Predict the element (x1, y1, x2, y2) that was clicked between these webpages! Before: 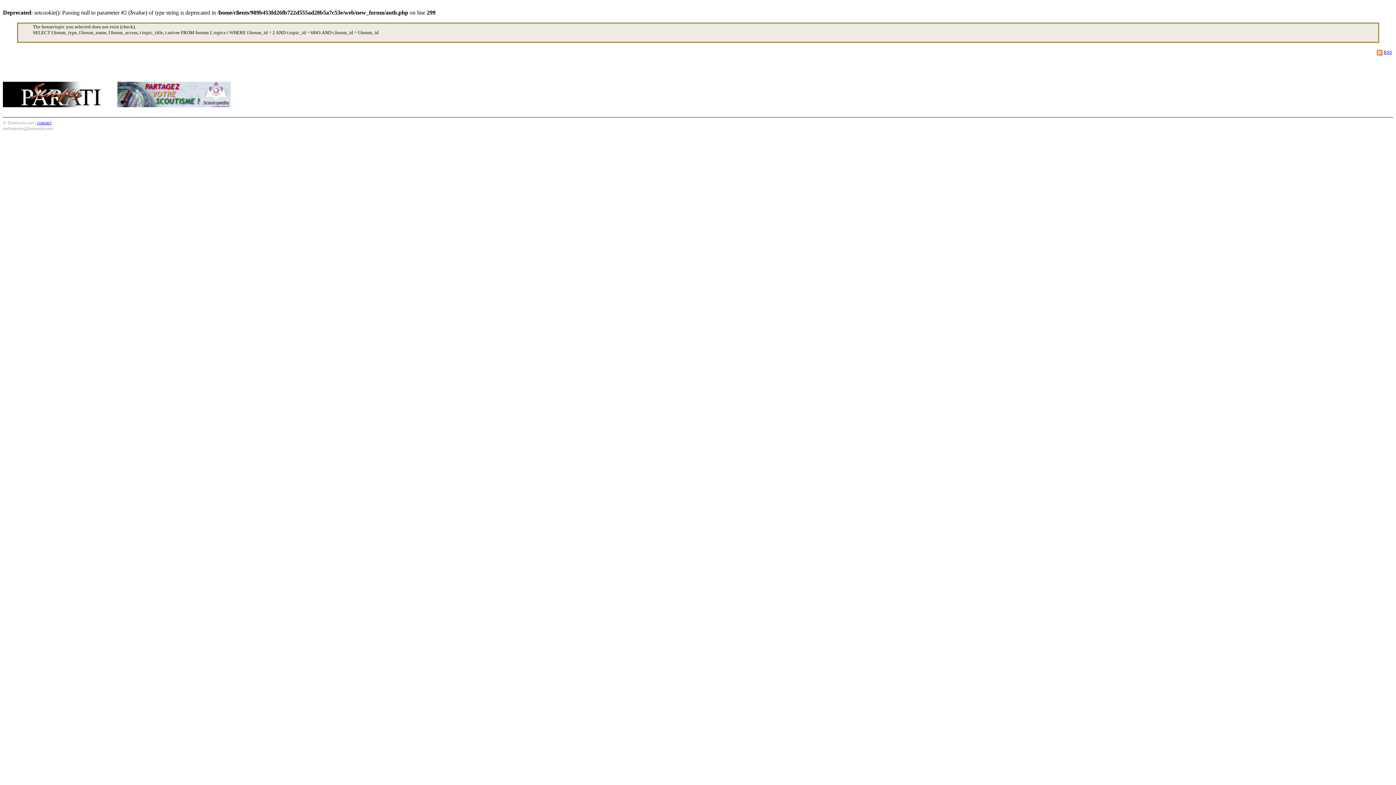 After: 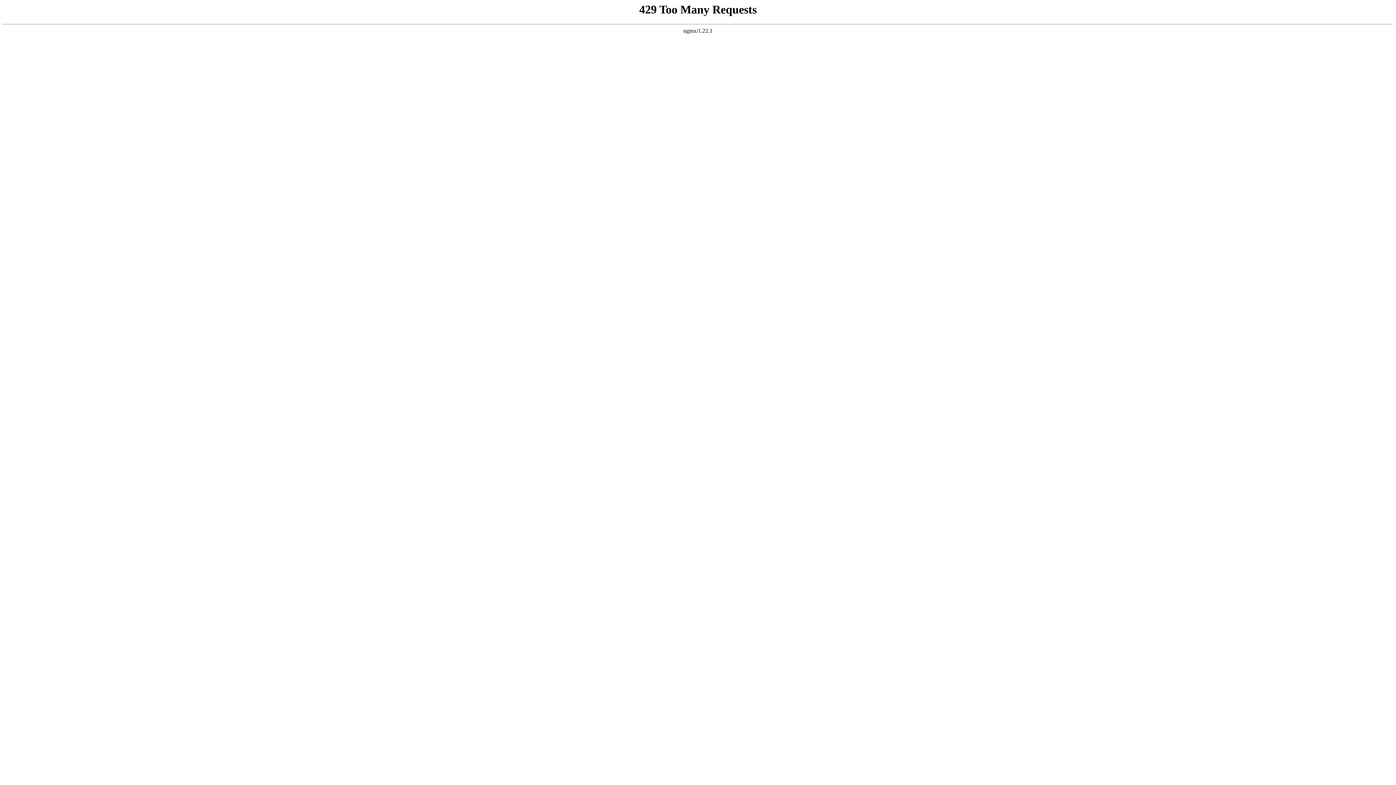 Action: bbox: (117, 102, 230, 108)